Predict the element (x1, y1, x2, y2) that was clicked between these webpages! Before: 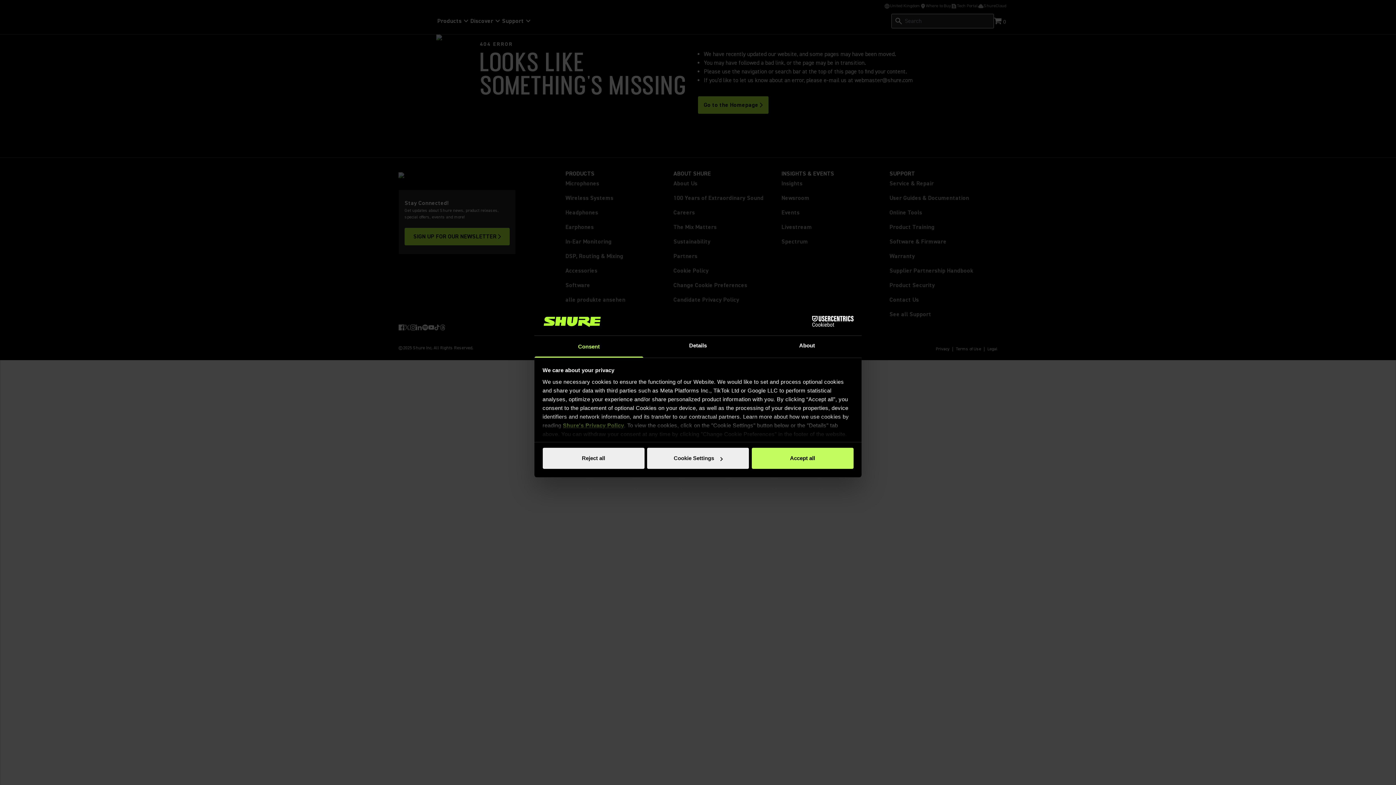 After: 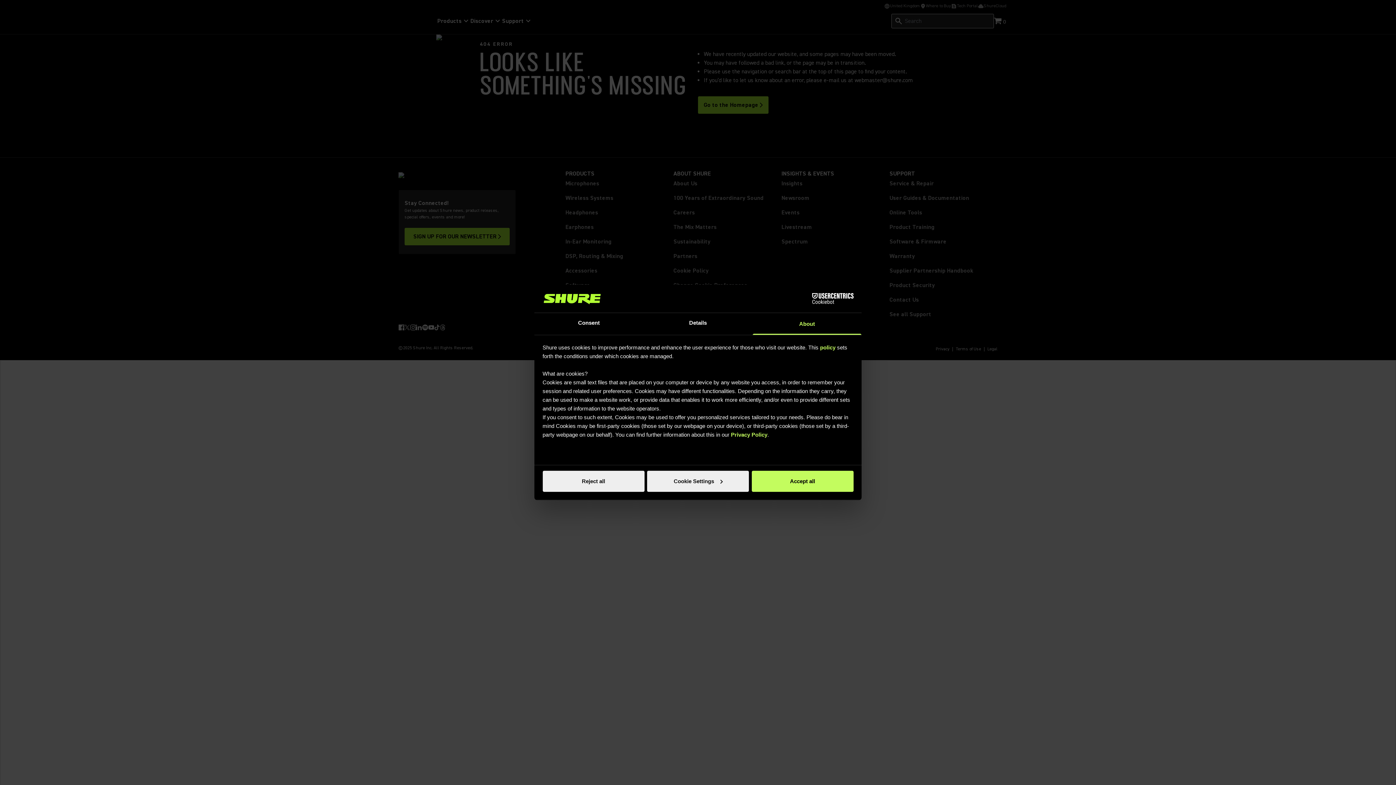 Action: bbox: (752, 335, 861, 357) label: About